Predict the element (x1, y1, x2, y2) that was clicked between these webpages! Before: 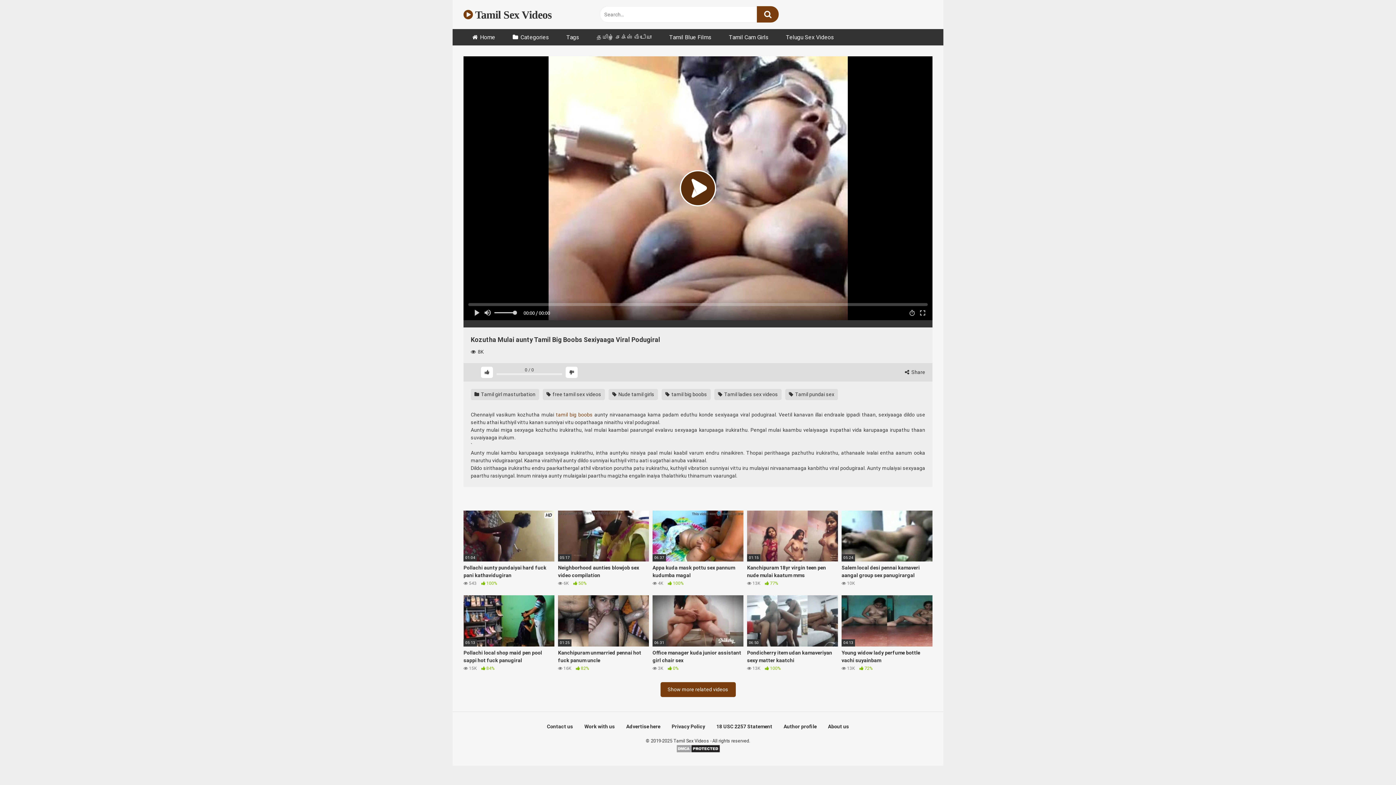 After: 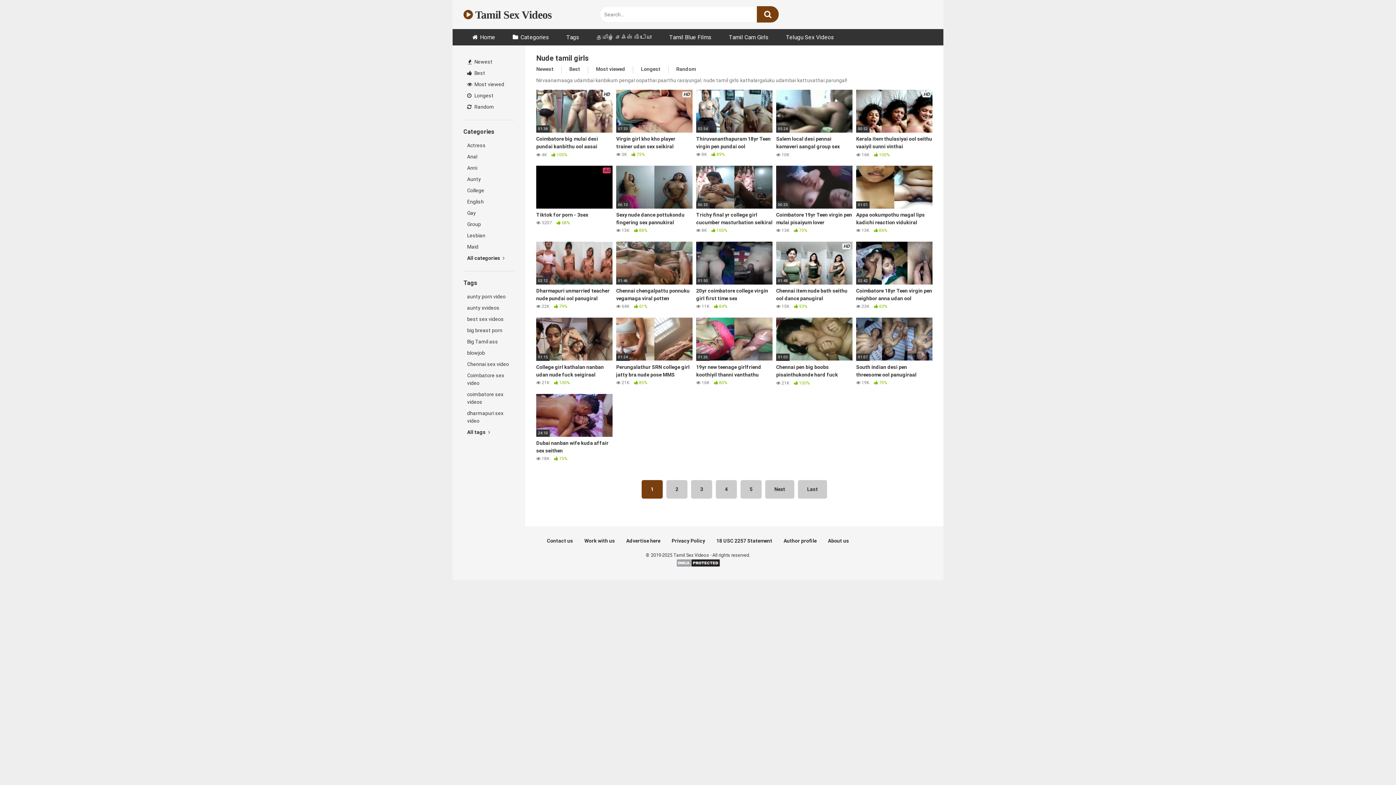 Action: bbox: (608, 388, 658, 400) label:  Nude tamil girls